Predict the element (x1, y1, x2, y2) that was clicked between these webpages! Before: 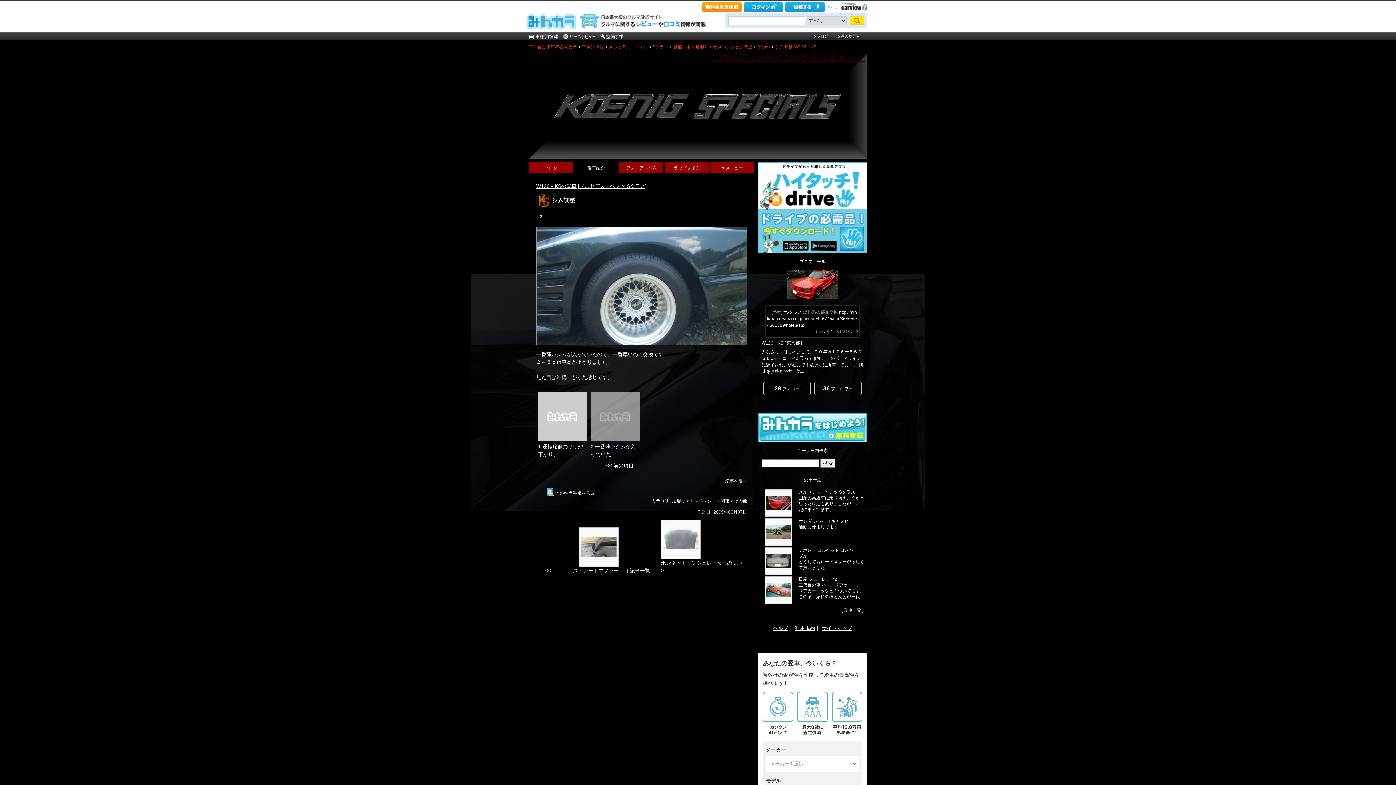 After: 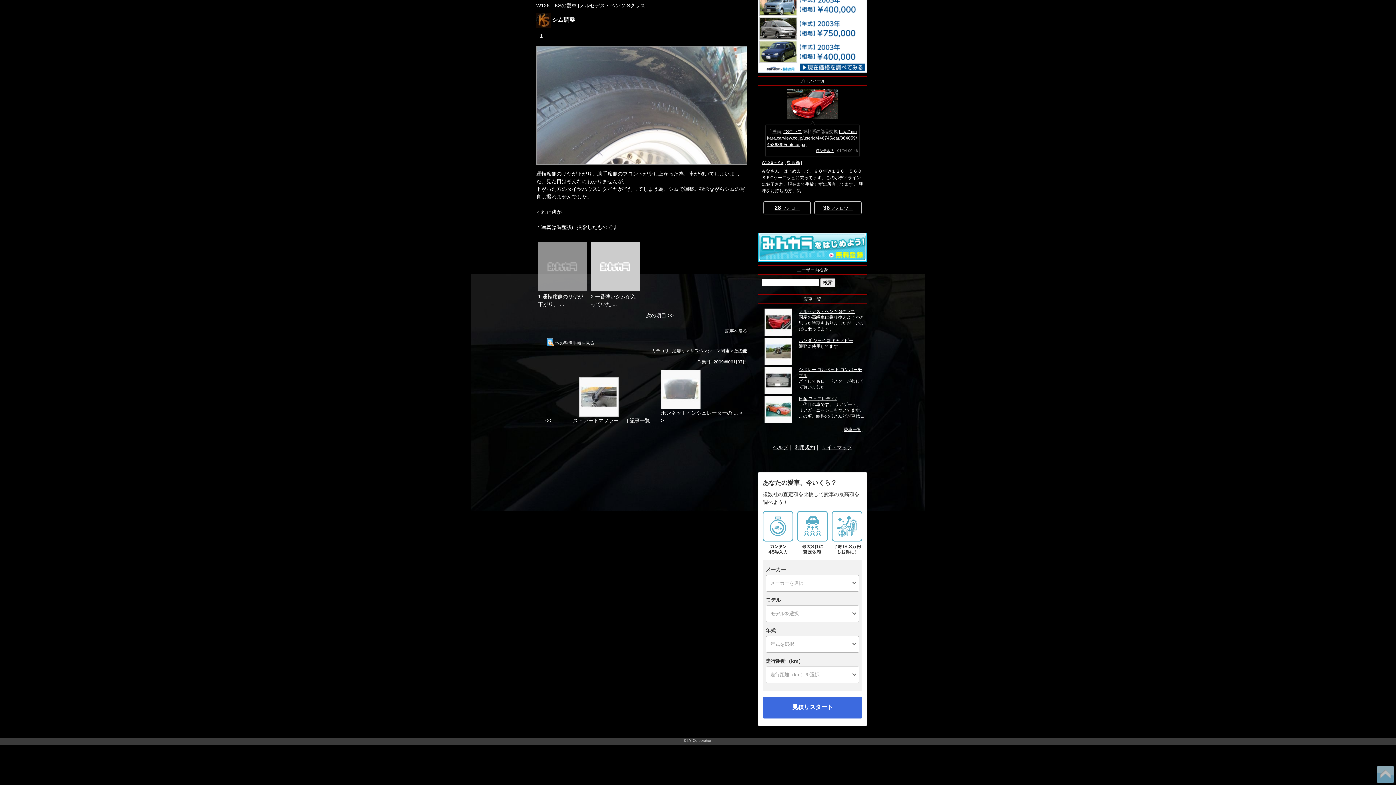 Action: label: << 前の項目 bbox: (606, 463, 633, 468)